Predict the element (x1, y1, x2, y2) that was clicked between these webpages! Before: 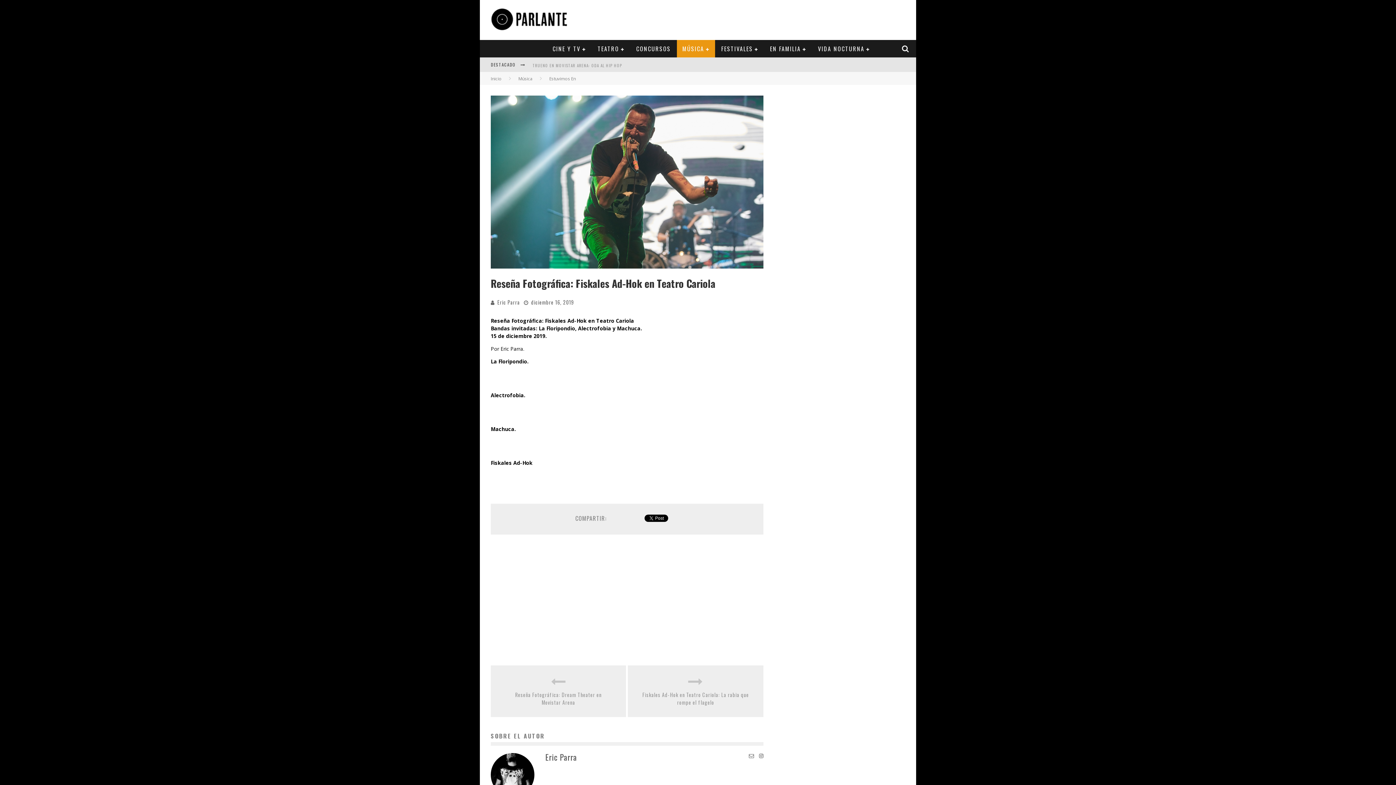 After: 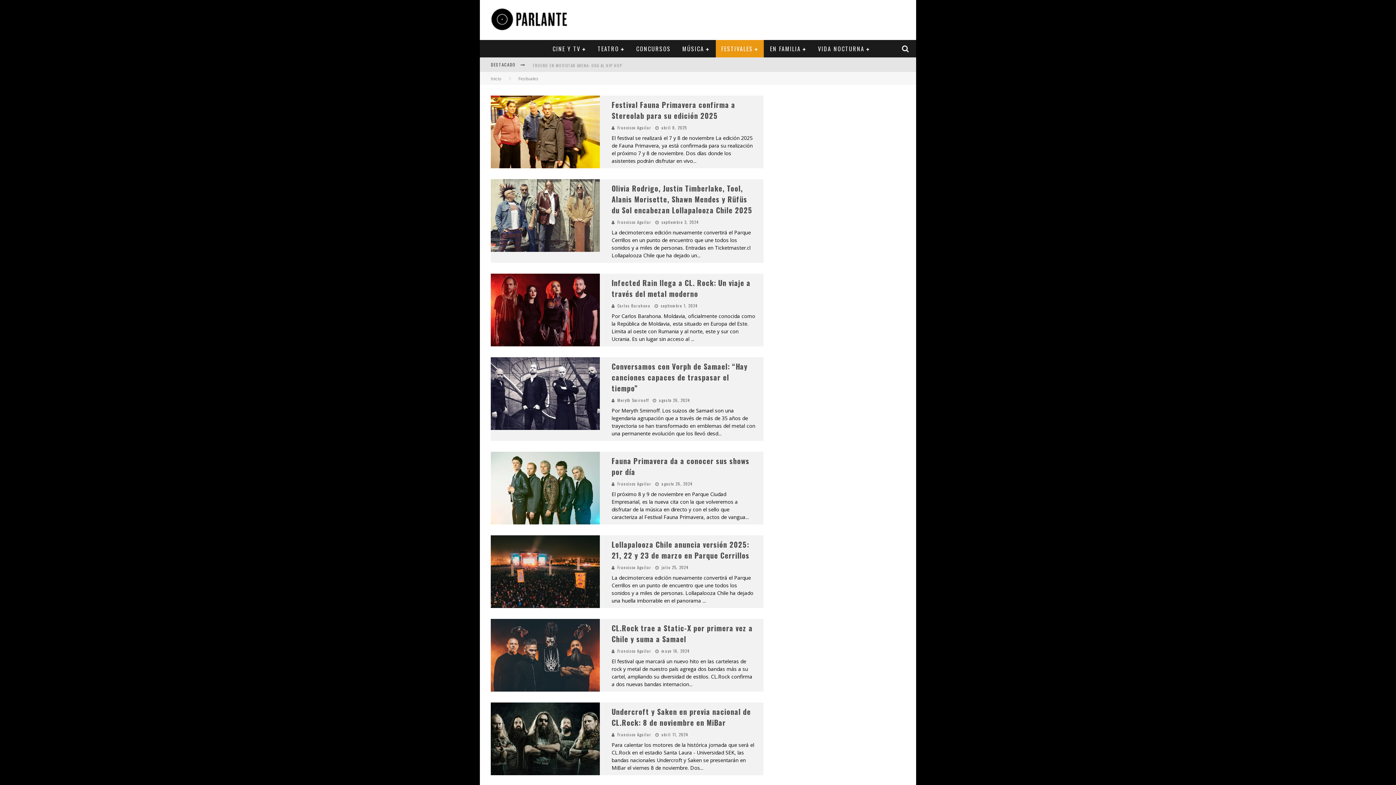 Action: label: FESTIVALES bbox: (716, 40, 764, 57)